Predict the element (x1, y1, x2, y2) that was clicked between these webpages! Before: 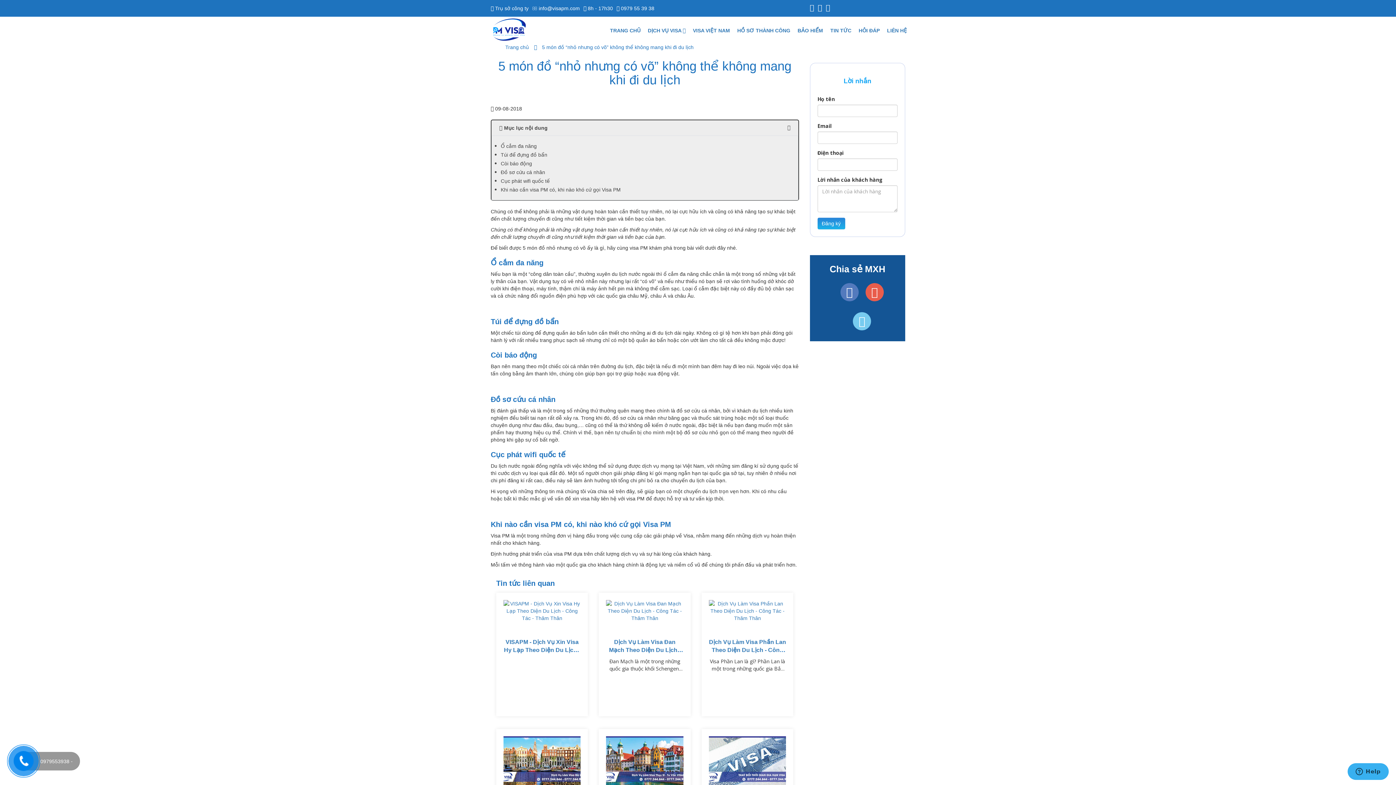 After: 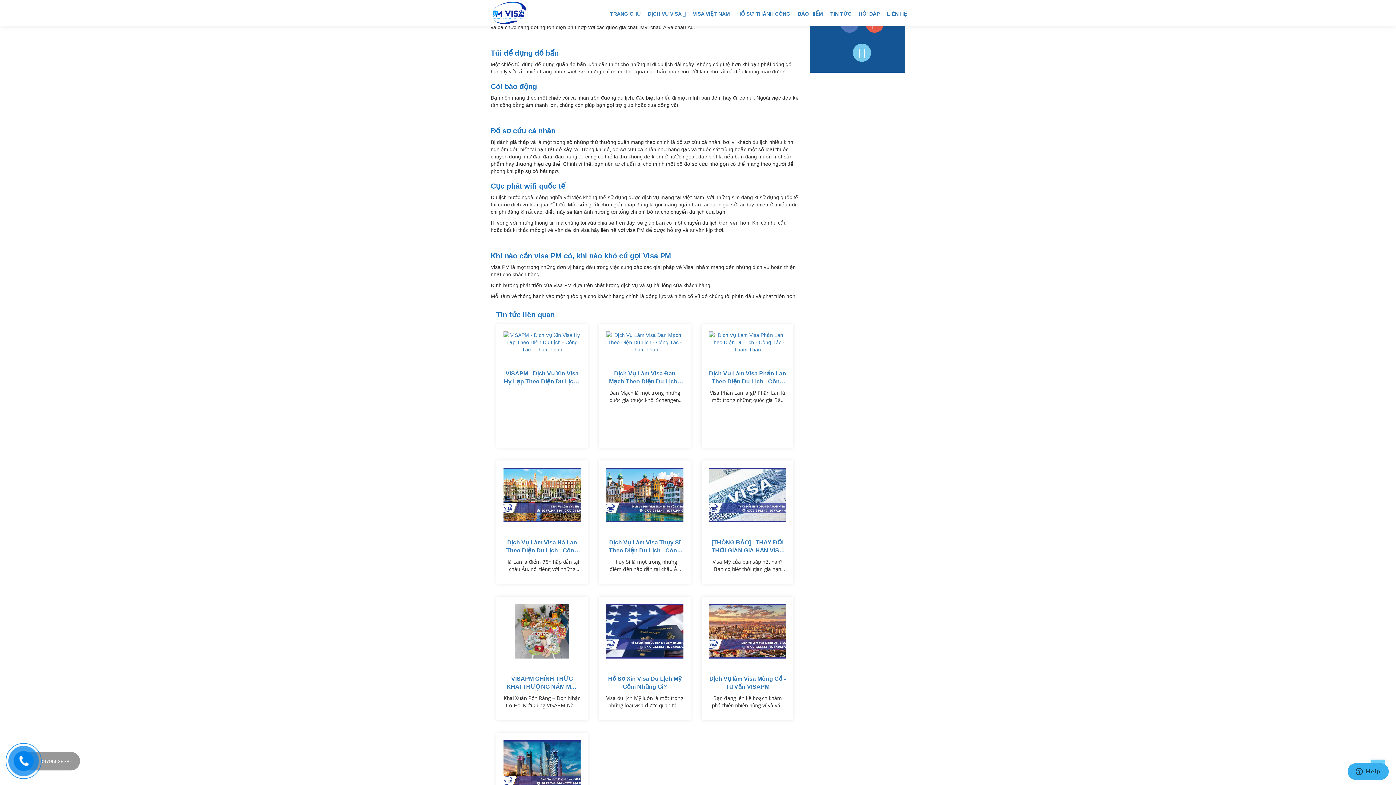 Action: label: Ổ cắm đa năng bbox: (500, 143, 536, 148)